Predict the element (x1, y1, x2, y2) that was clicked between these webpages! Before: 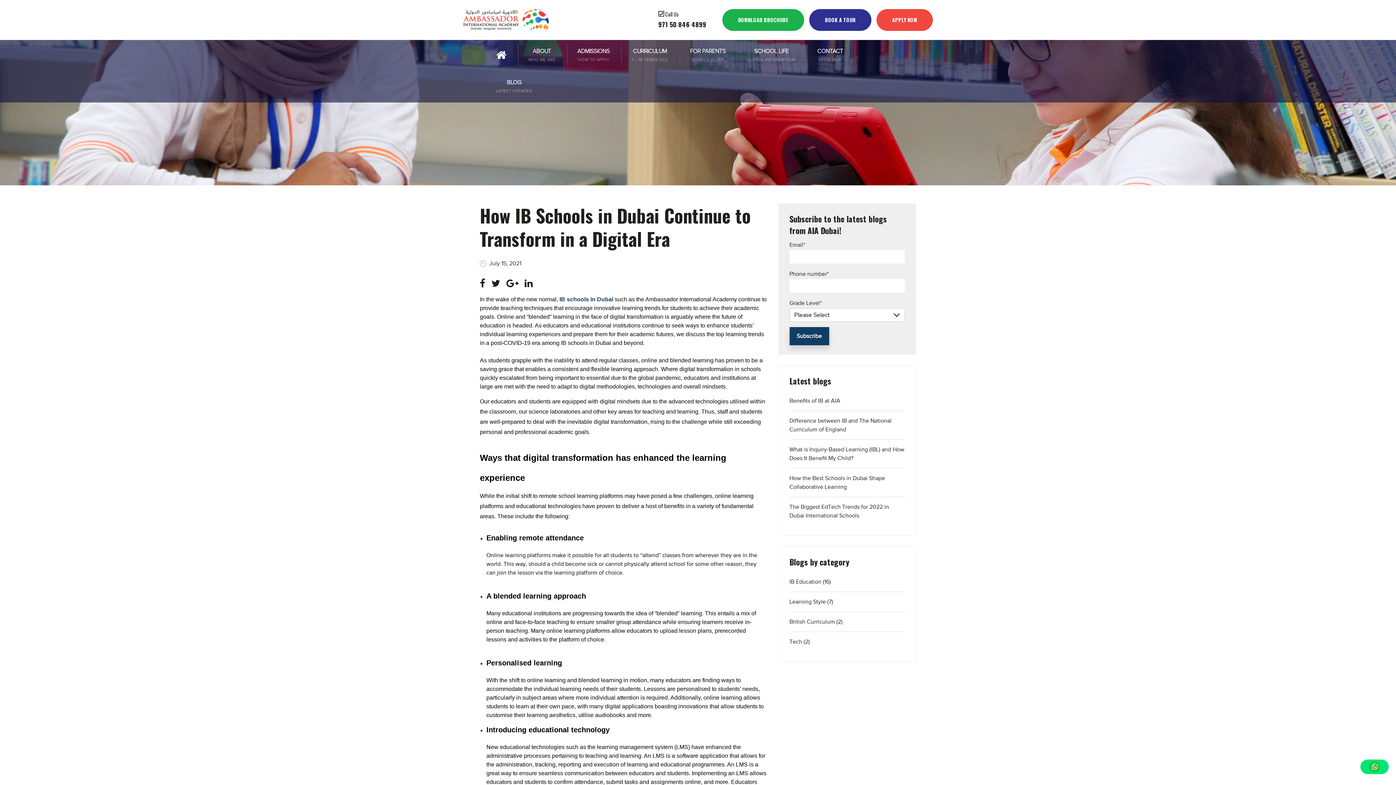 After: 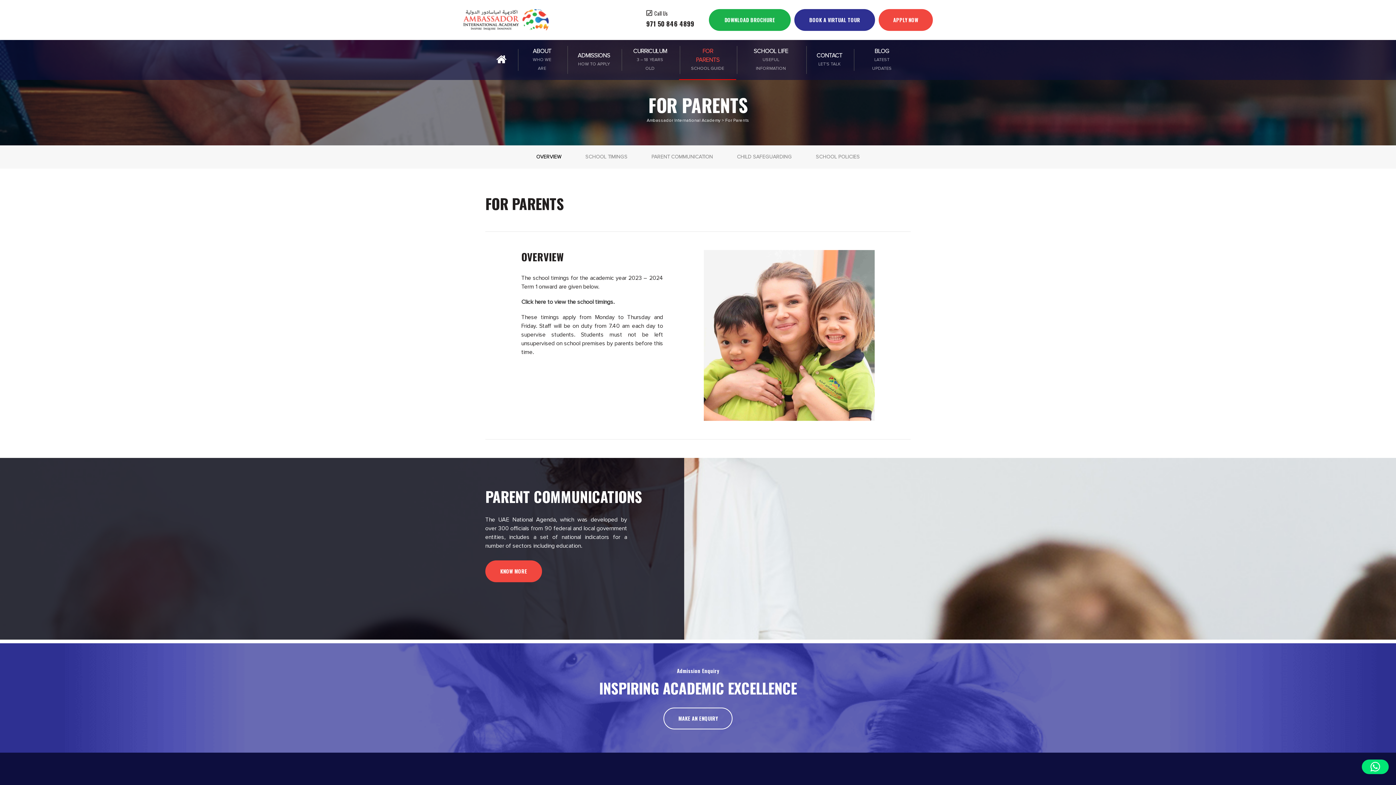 Action: bbox: (679, 45, 736, 66) label: FOR PARENTS
SCHOOL GUIDE